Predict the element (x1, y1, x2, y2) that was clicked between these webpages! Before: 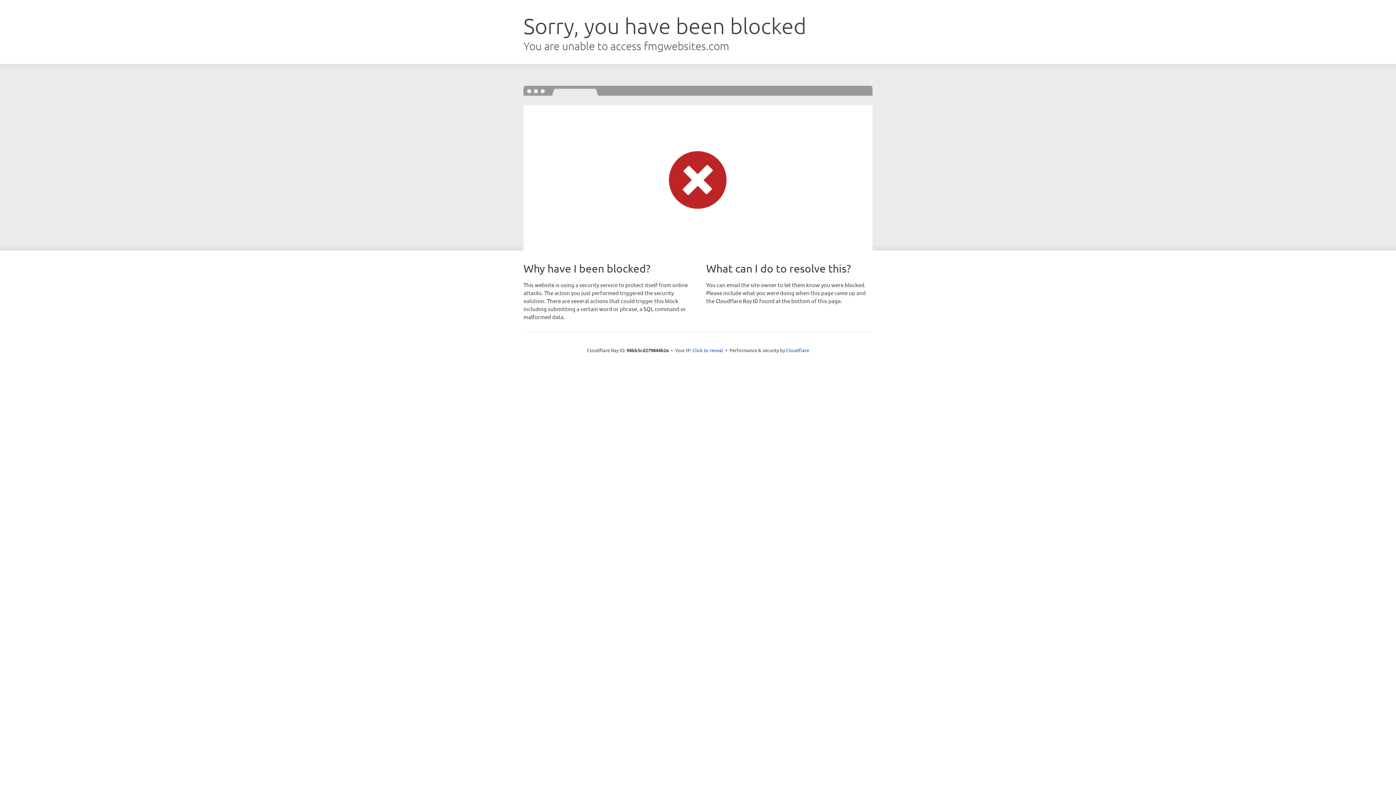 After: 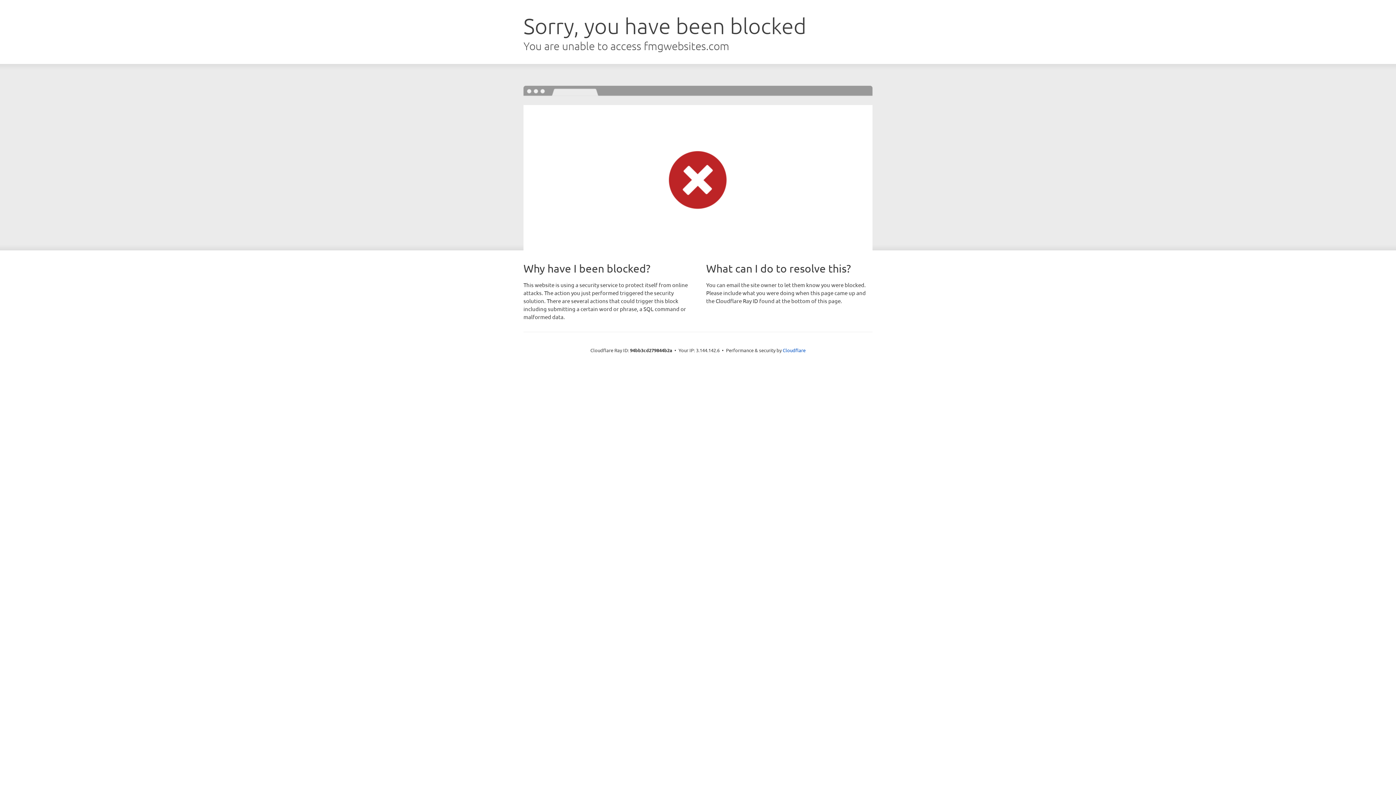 Action: label: Click to reveal bbox: (692, 346, 723, 353)